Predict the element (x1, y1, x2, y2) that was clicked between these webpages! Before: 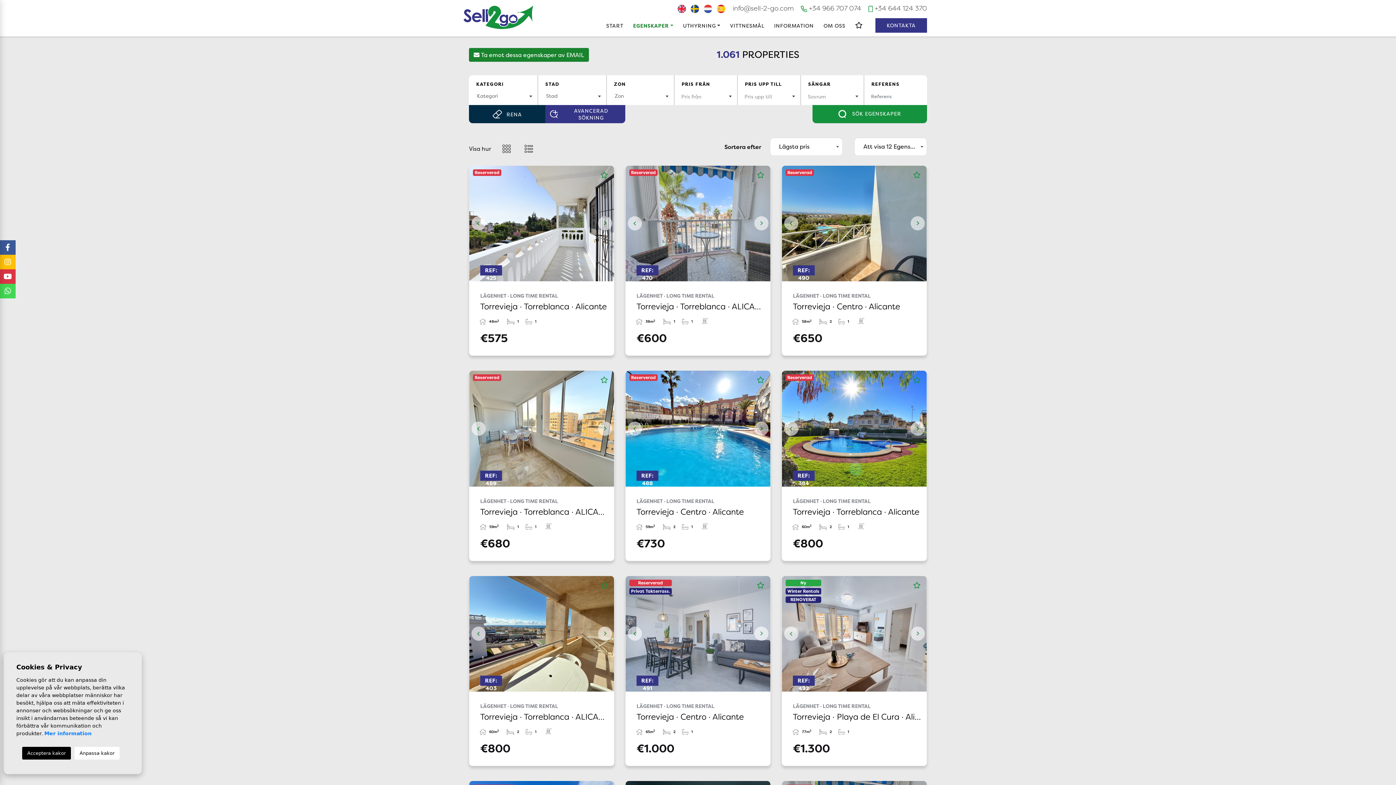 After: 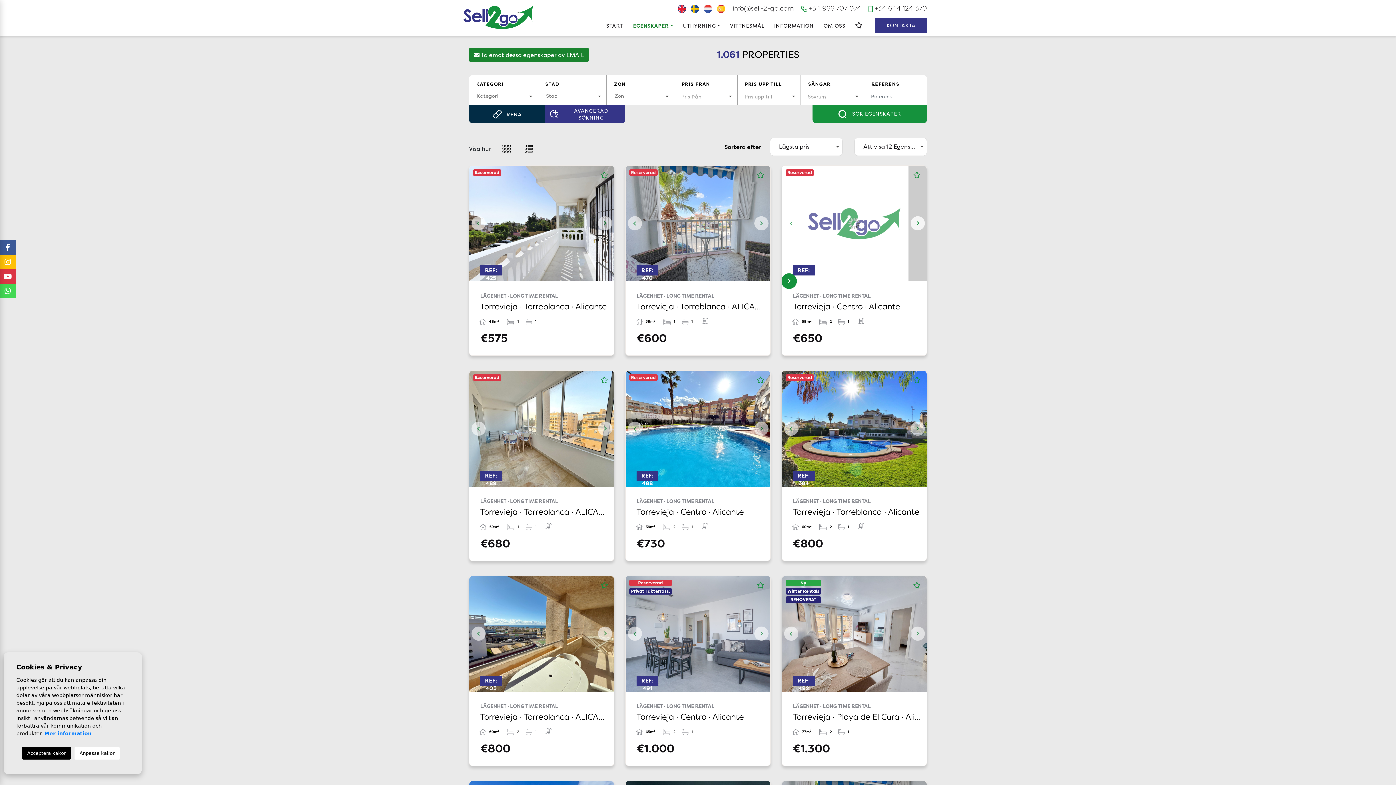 Action: label: Next bbox: (908, 165, 926, 281)